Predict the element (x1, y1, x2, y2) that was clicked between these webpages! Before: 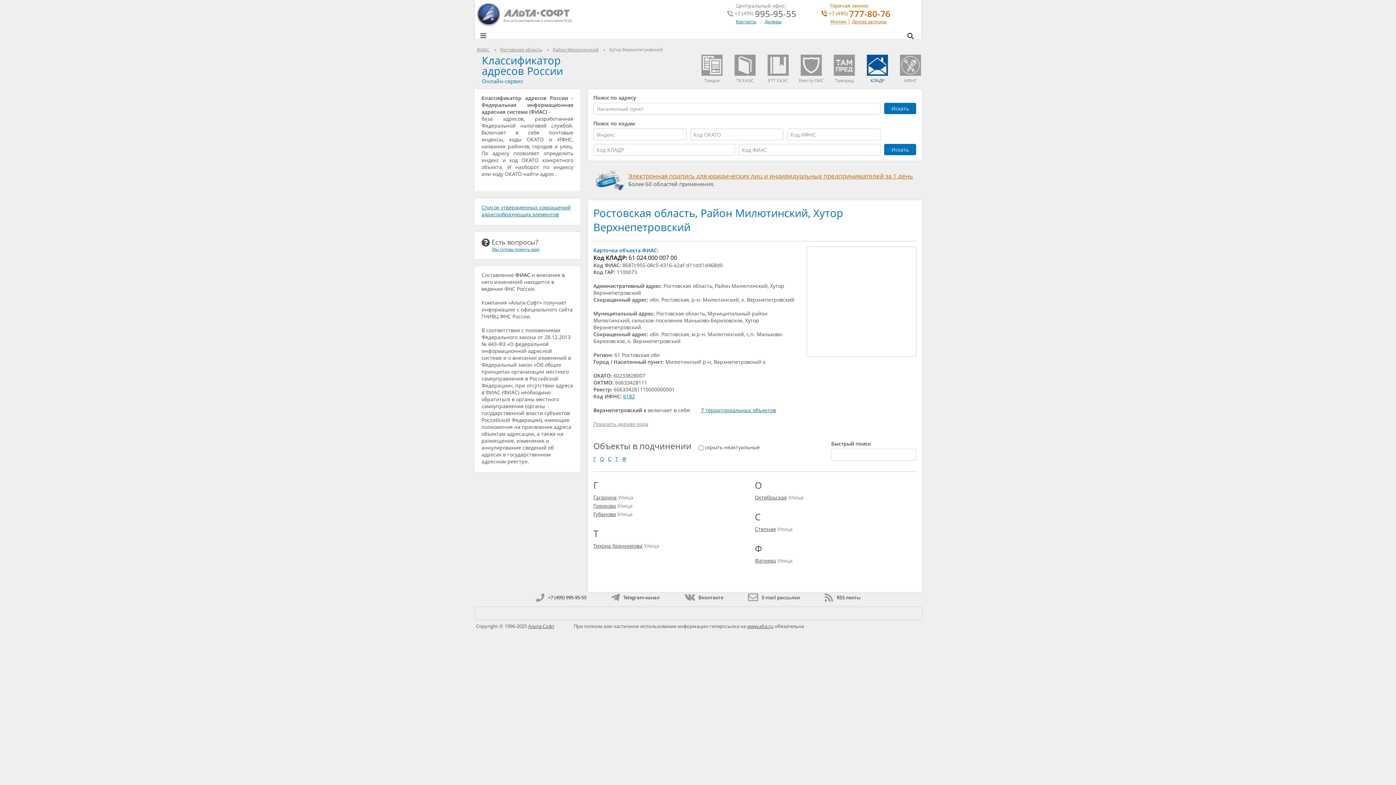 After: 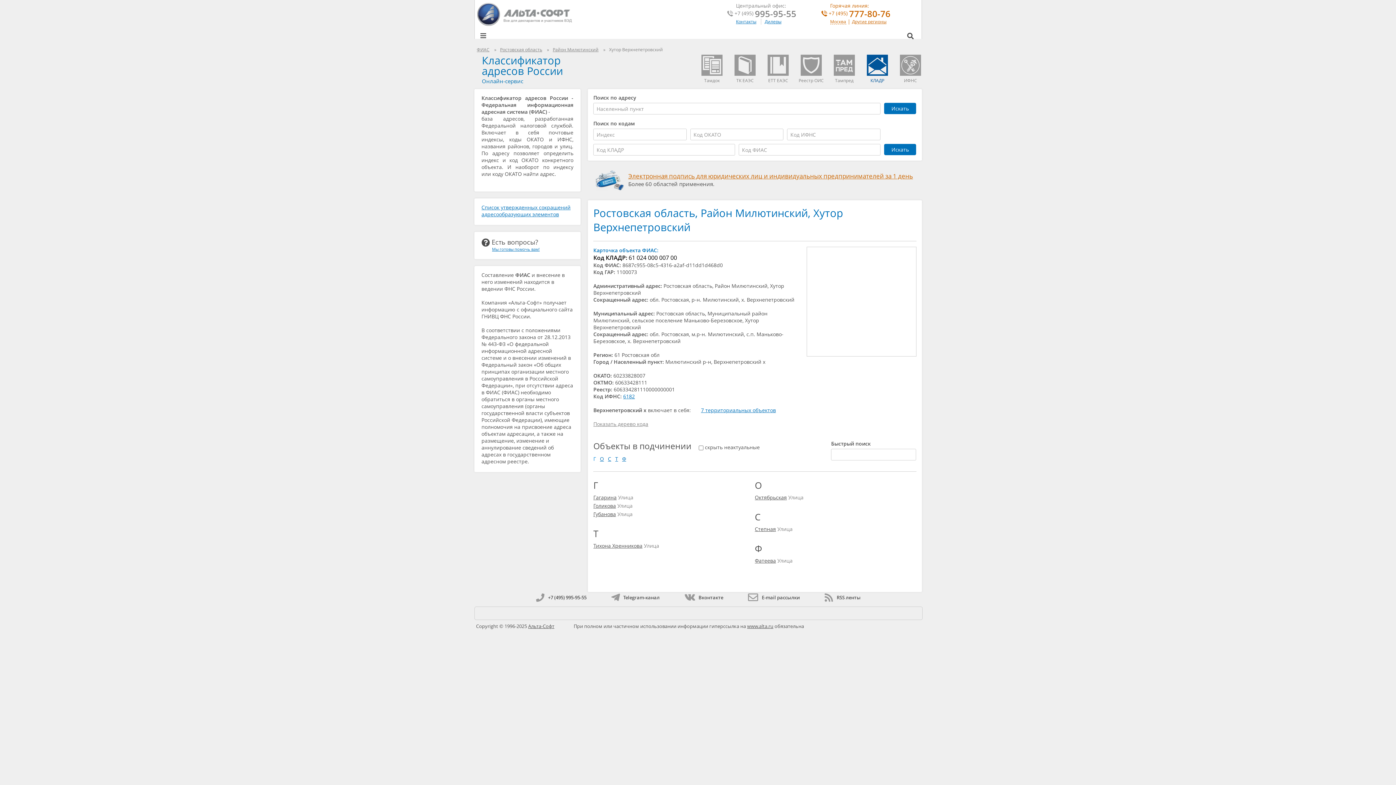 Action: bbox: (593, 455, 596, 462) label: Г